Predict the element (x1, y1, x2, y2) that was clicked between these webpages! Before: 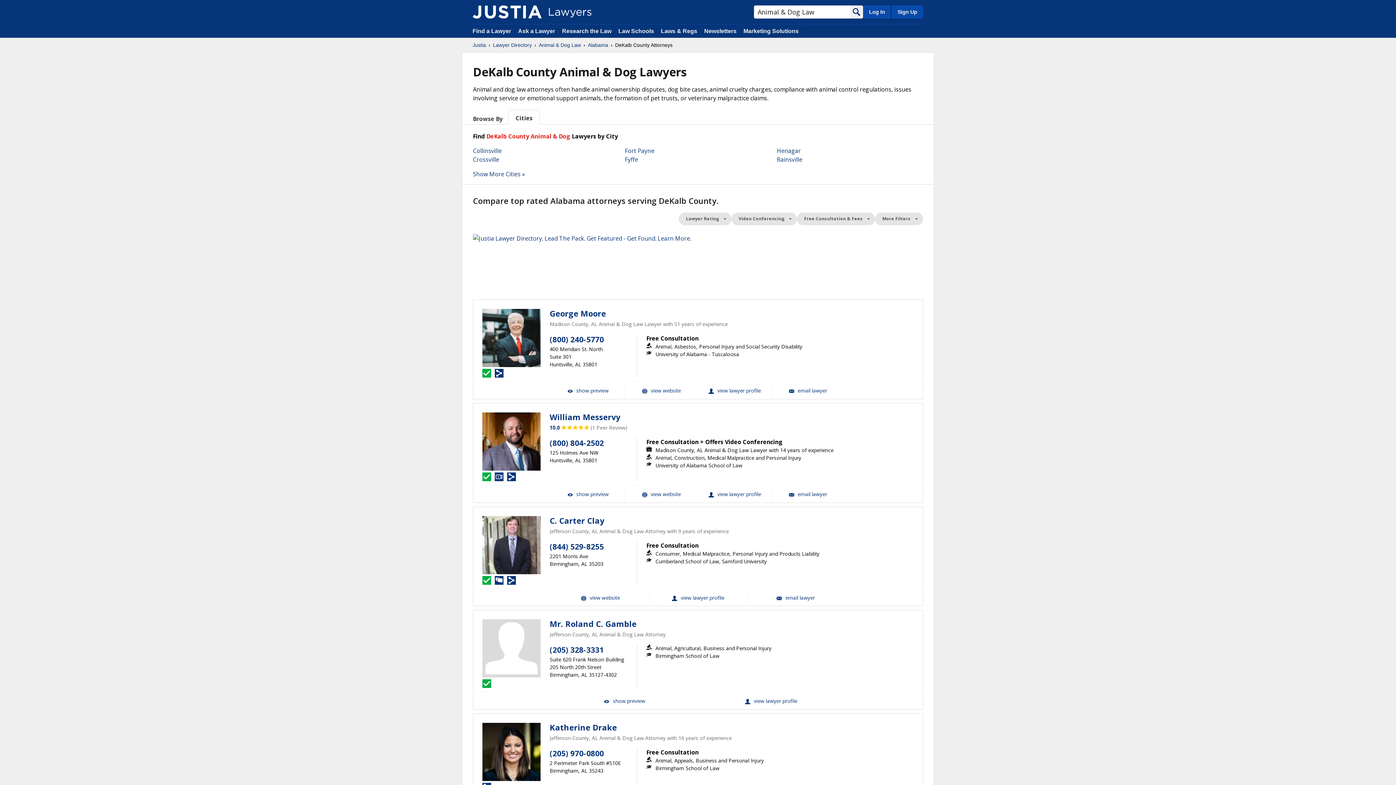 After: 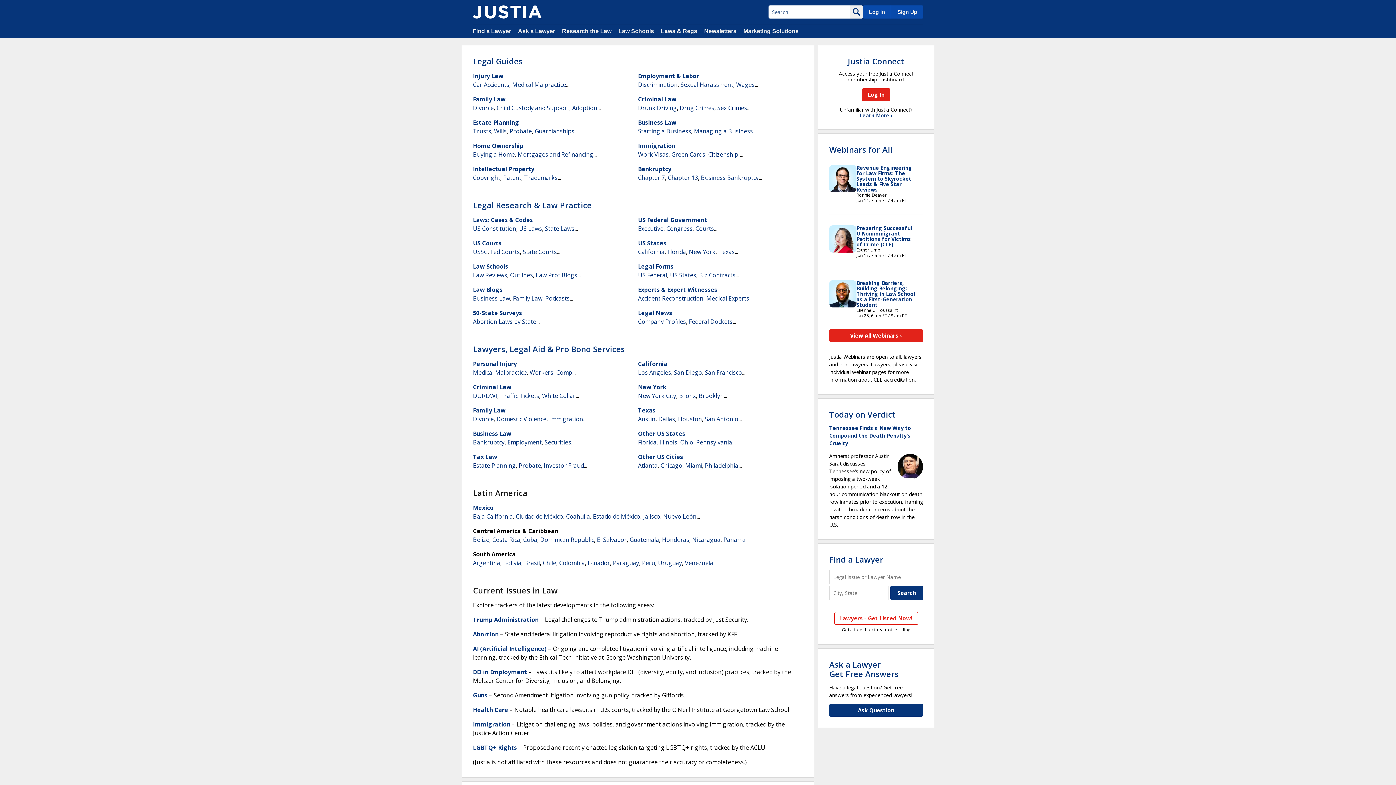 Action: label: Justia bbox: (472, 41, 486, 48)